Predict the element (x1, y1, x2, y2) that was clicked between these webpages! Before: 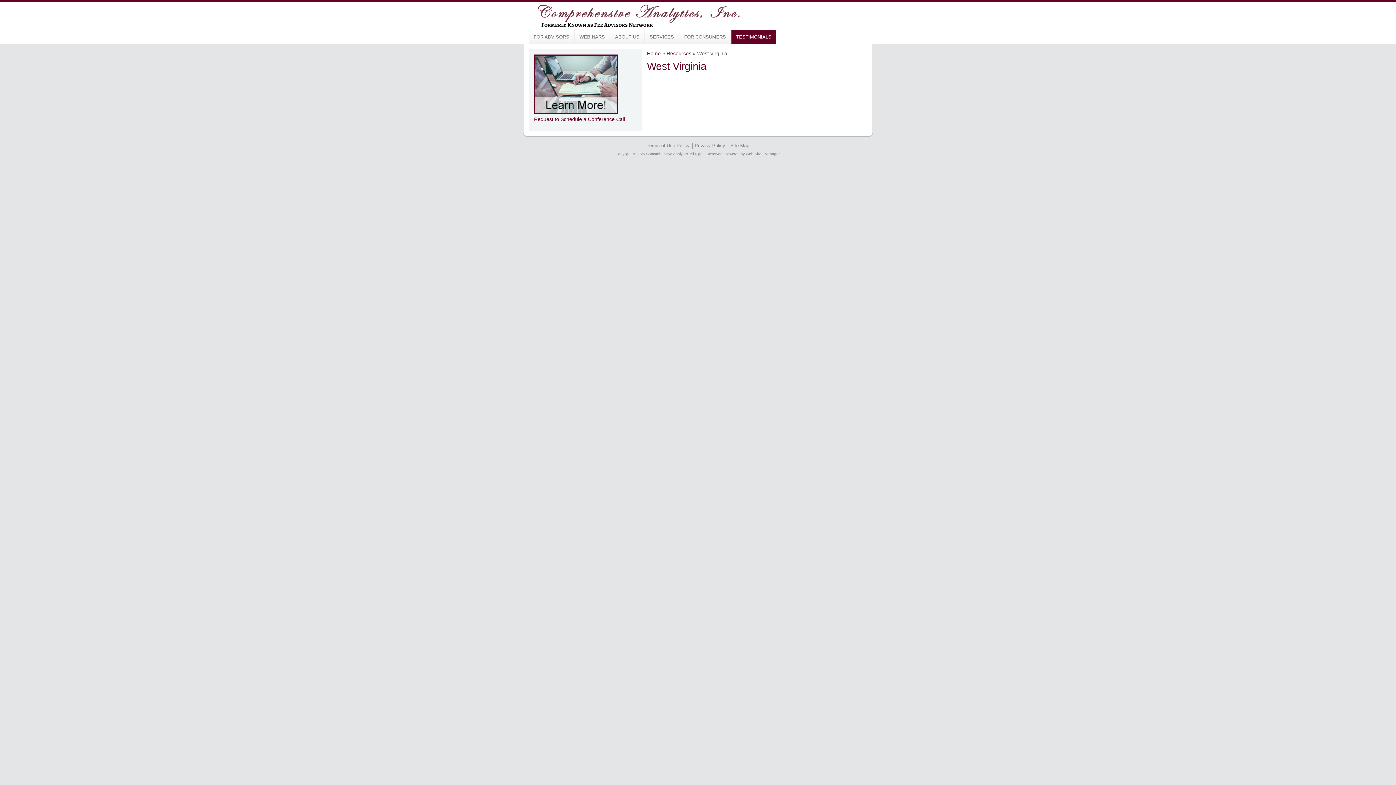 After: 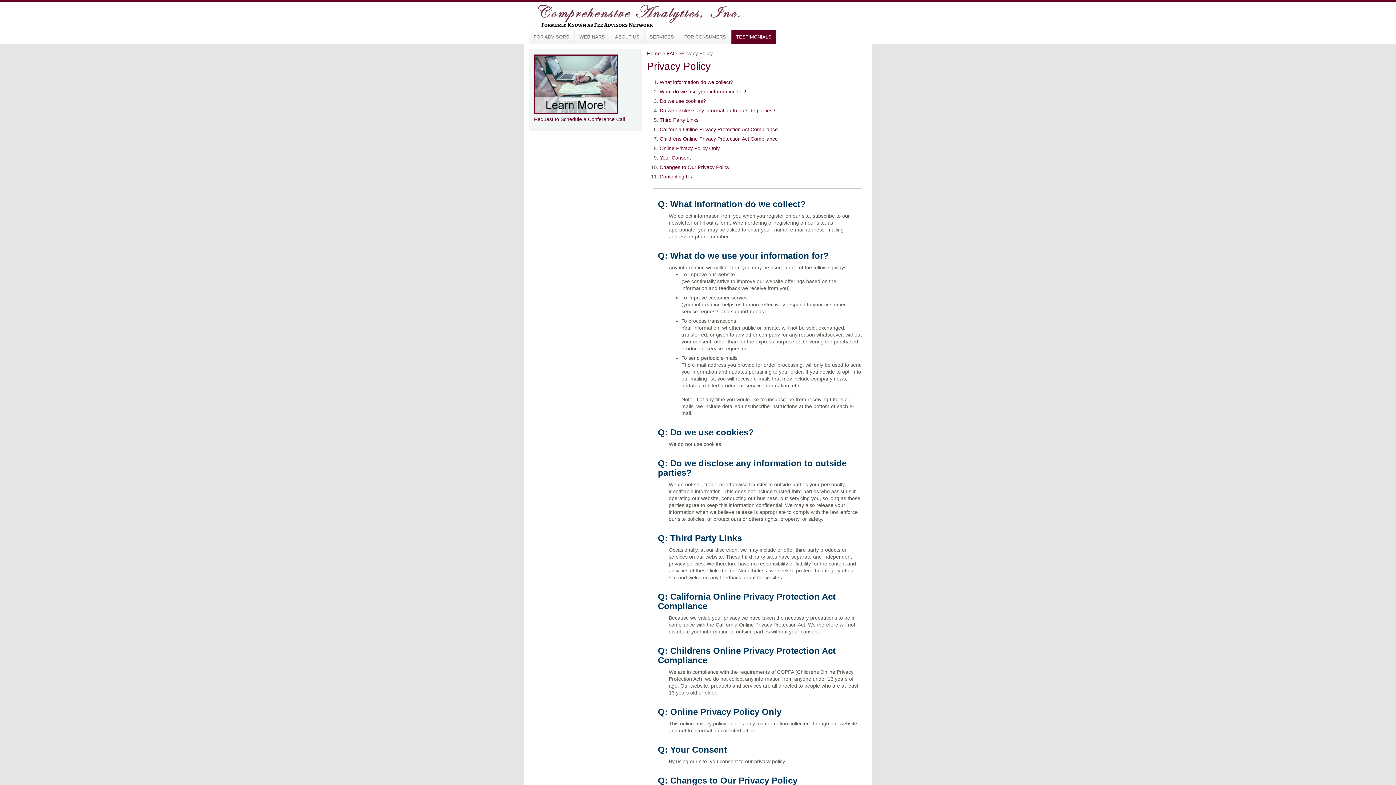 Action: bbox: (694, 142, 725, 148) label: Privacy Policy